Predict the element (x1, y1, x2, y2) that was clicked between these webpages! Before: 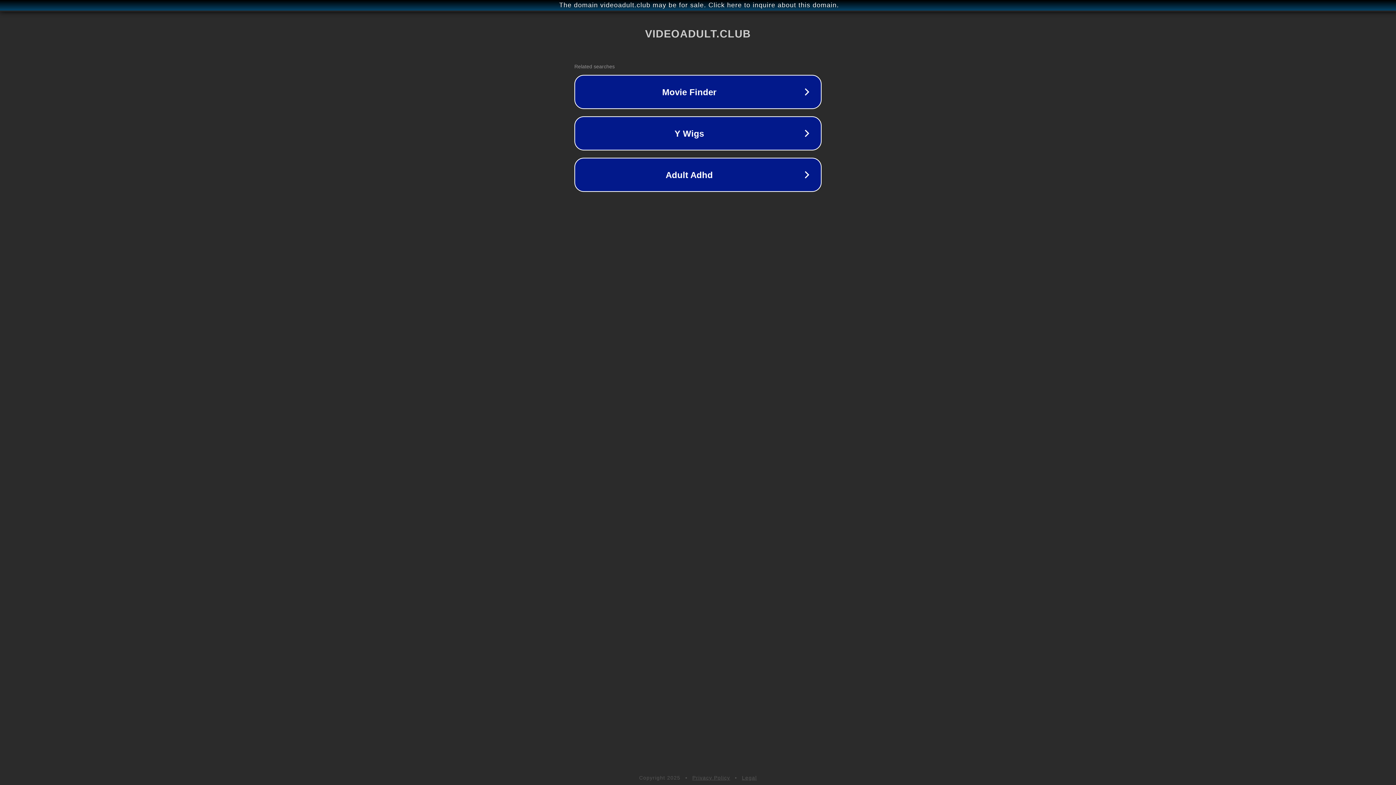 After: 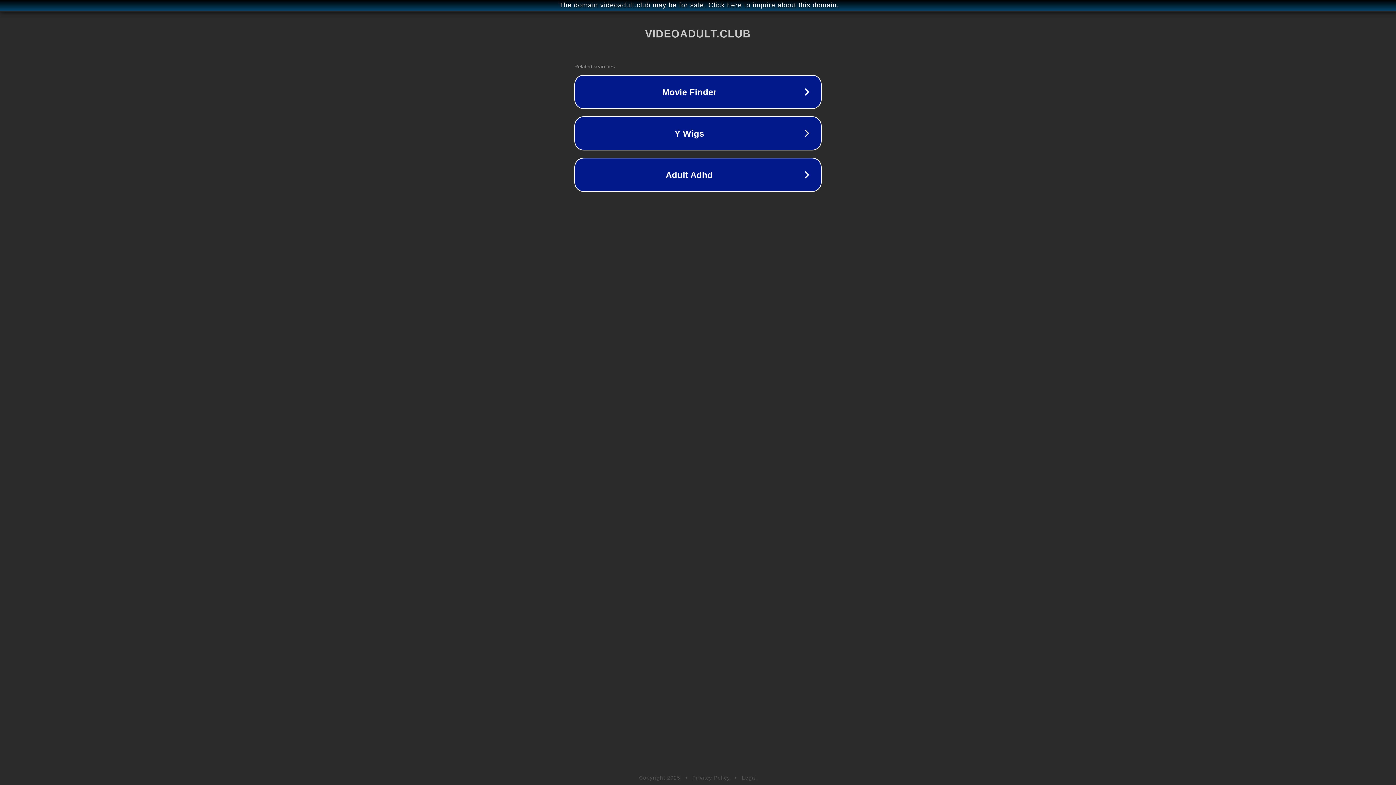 Action: label: Legal bbox: (742, 775, 757, 781)